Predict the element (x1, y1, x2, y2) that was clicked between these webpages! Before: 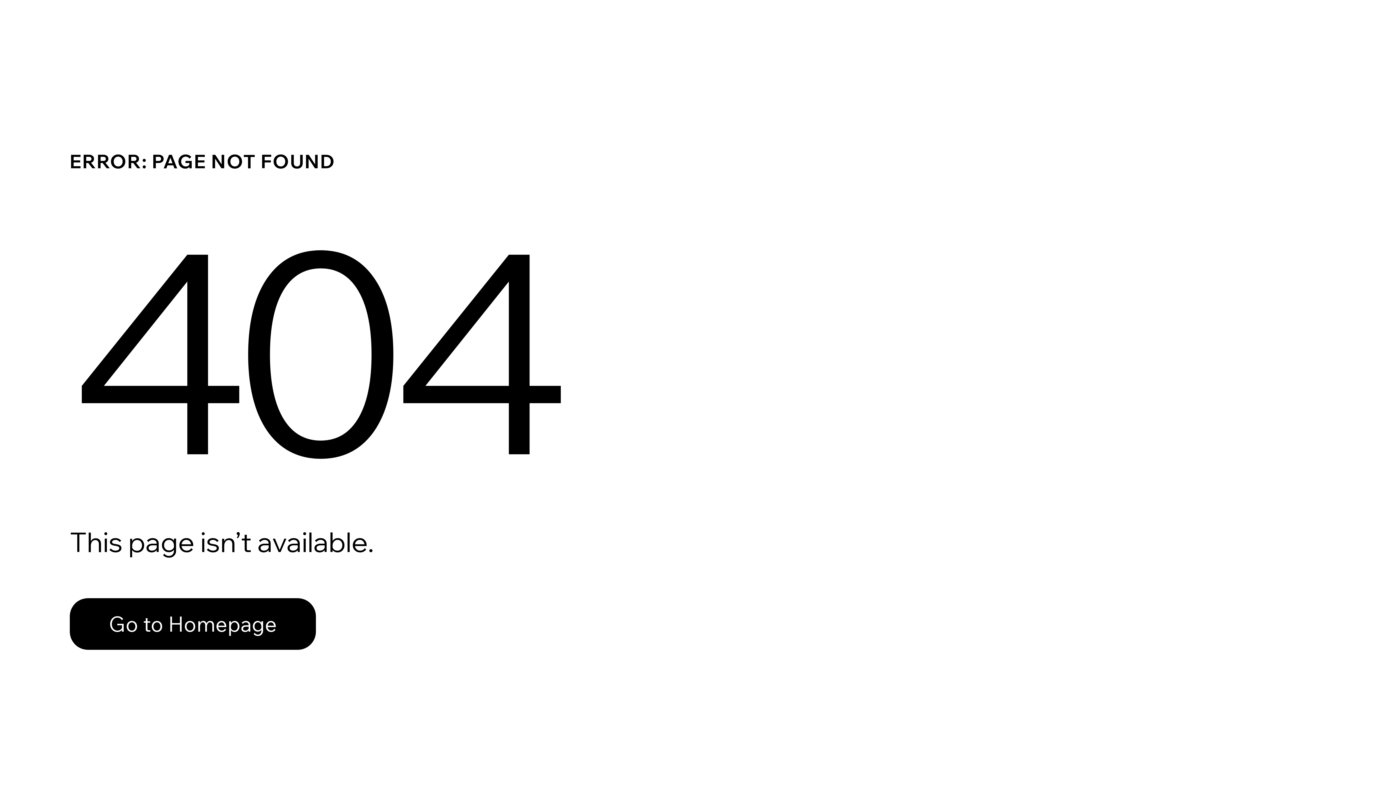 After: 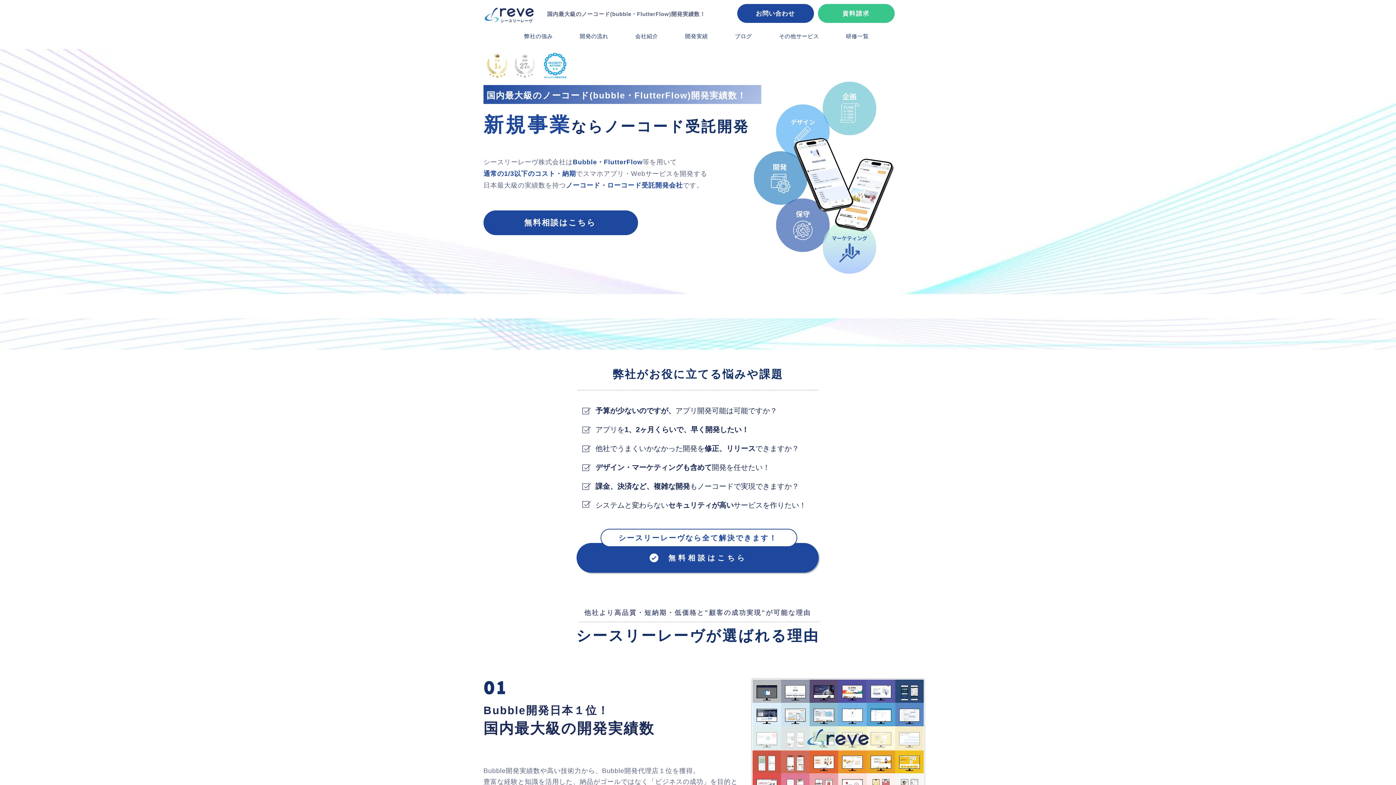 Action: bbox: (69, 582, 768, 659) label: Go to Homepage